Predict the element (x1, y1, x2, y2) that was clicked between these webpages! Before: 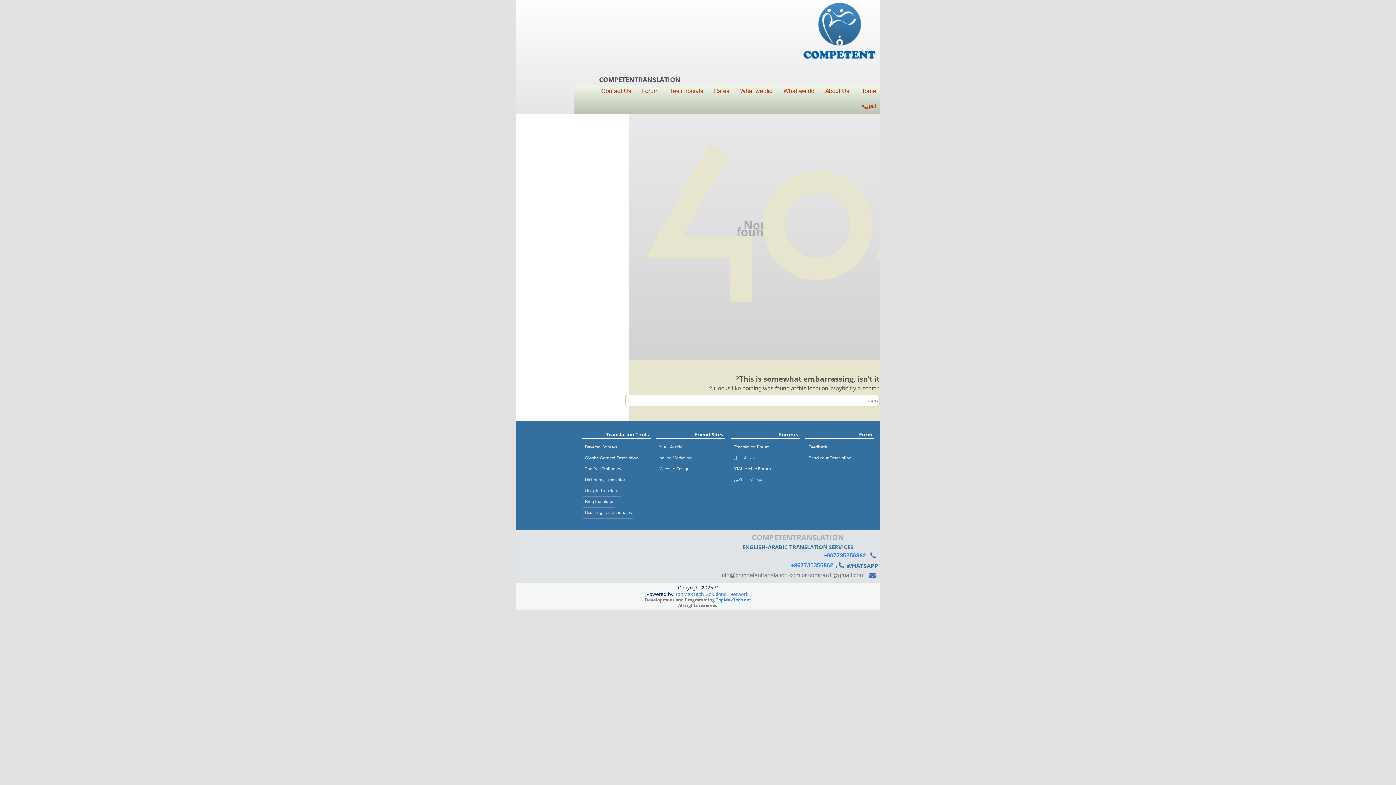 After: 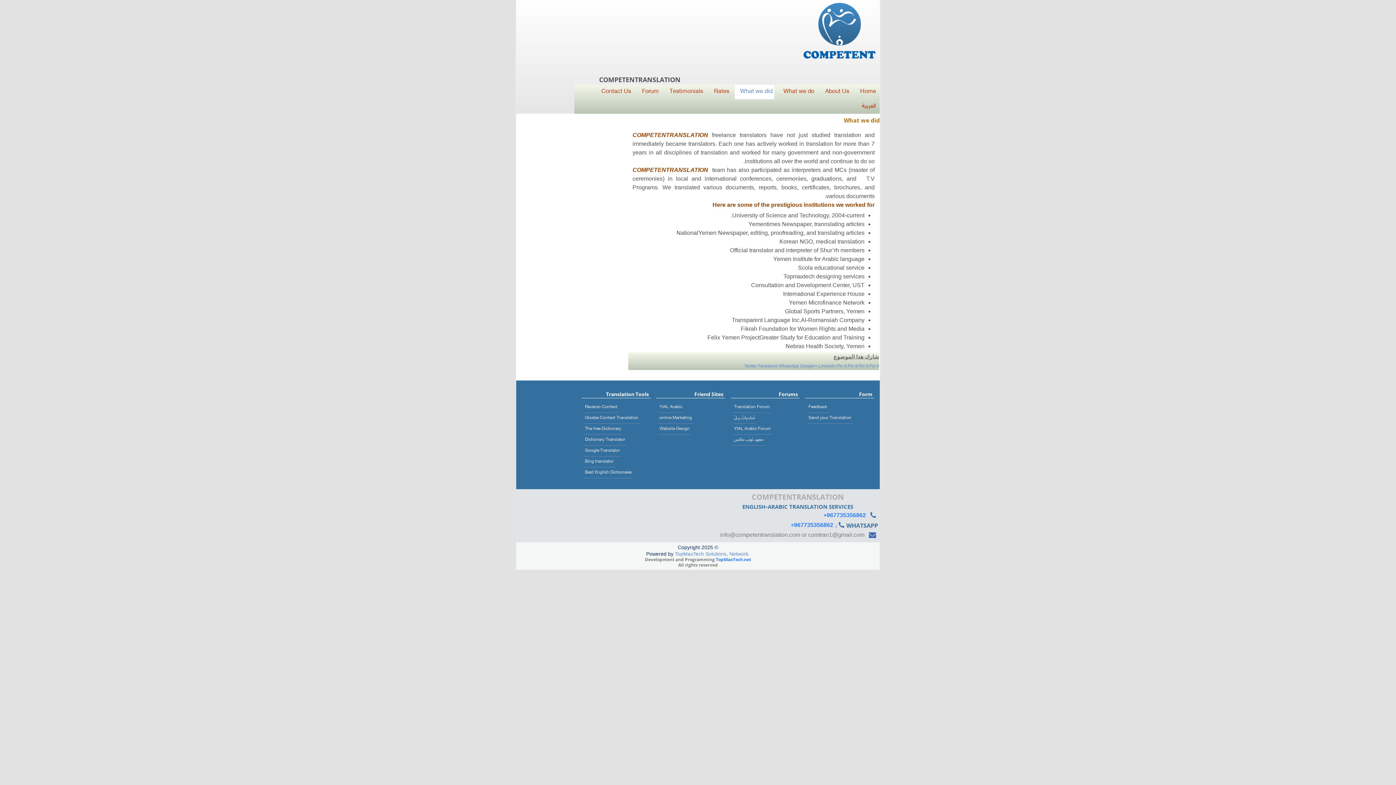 Action: label: What we did bbox: (734, 84, 774, 99)